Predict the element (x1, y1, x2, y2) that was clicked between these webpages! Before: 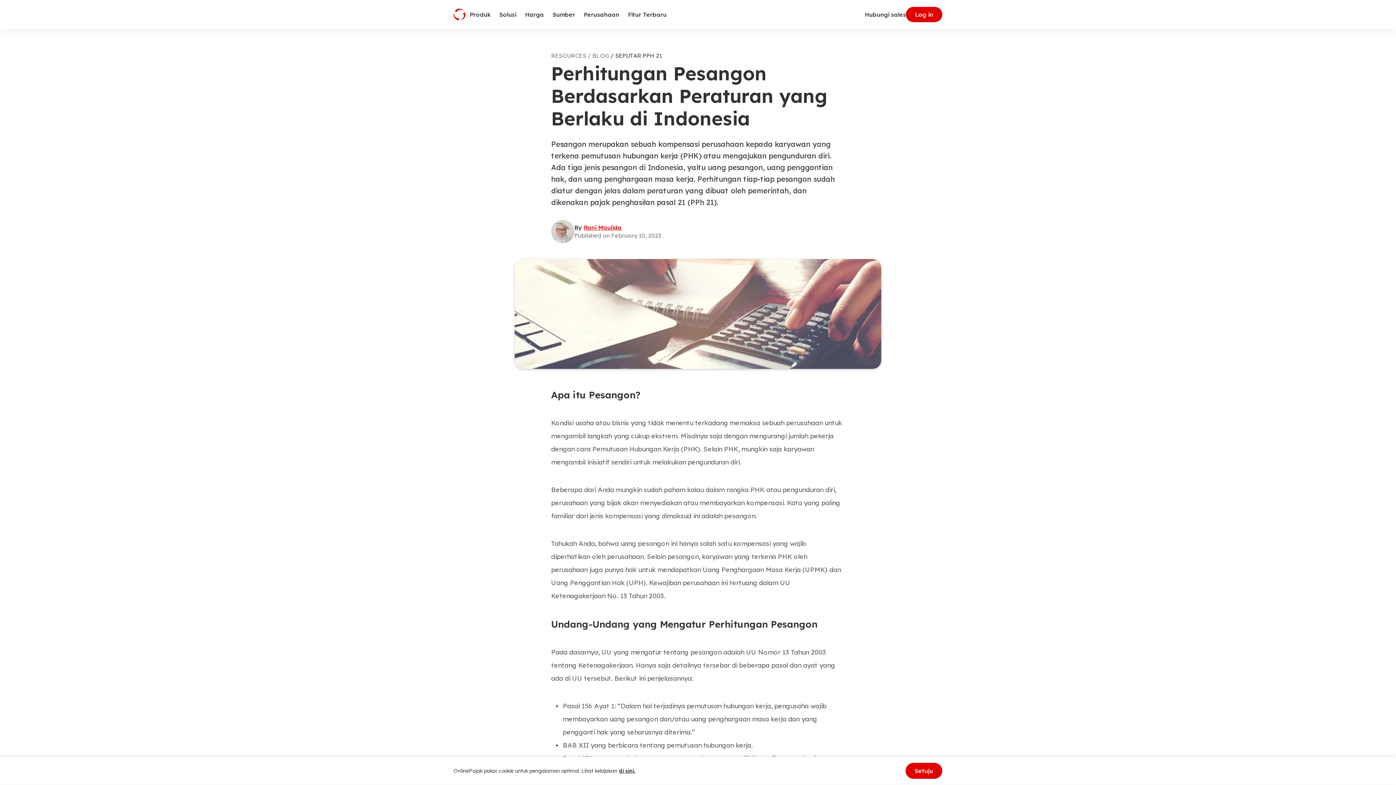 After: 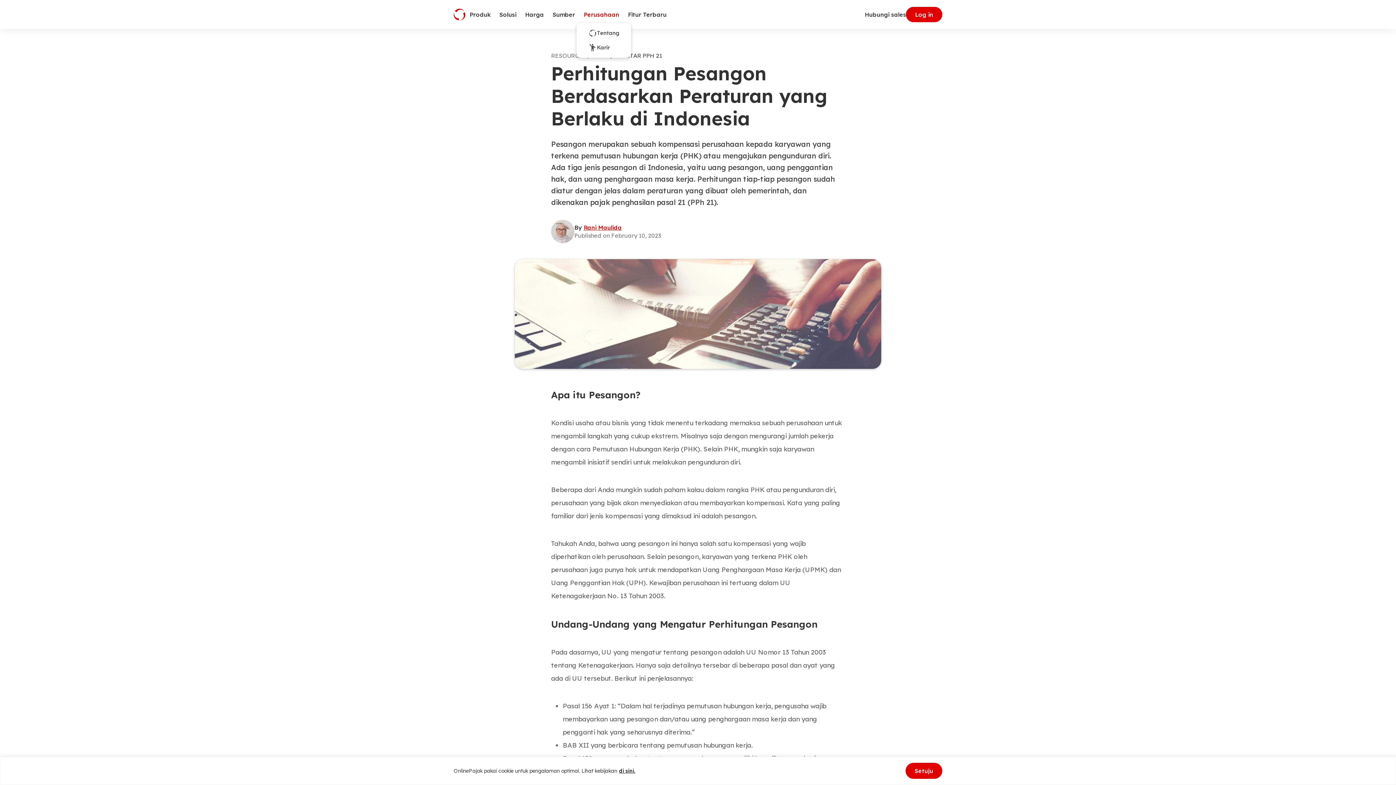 Action: bbox: (579, 6, 623, 22) label: Perusahaan